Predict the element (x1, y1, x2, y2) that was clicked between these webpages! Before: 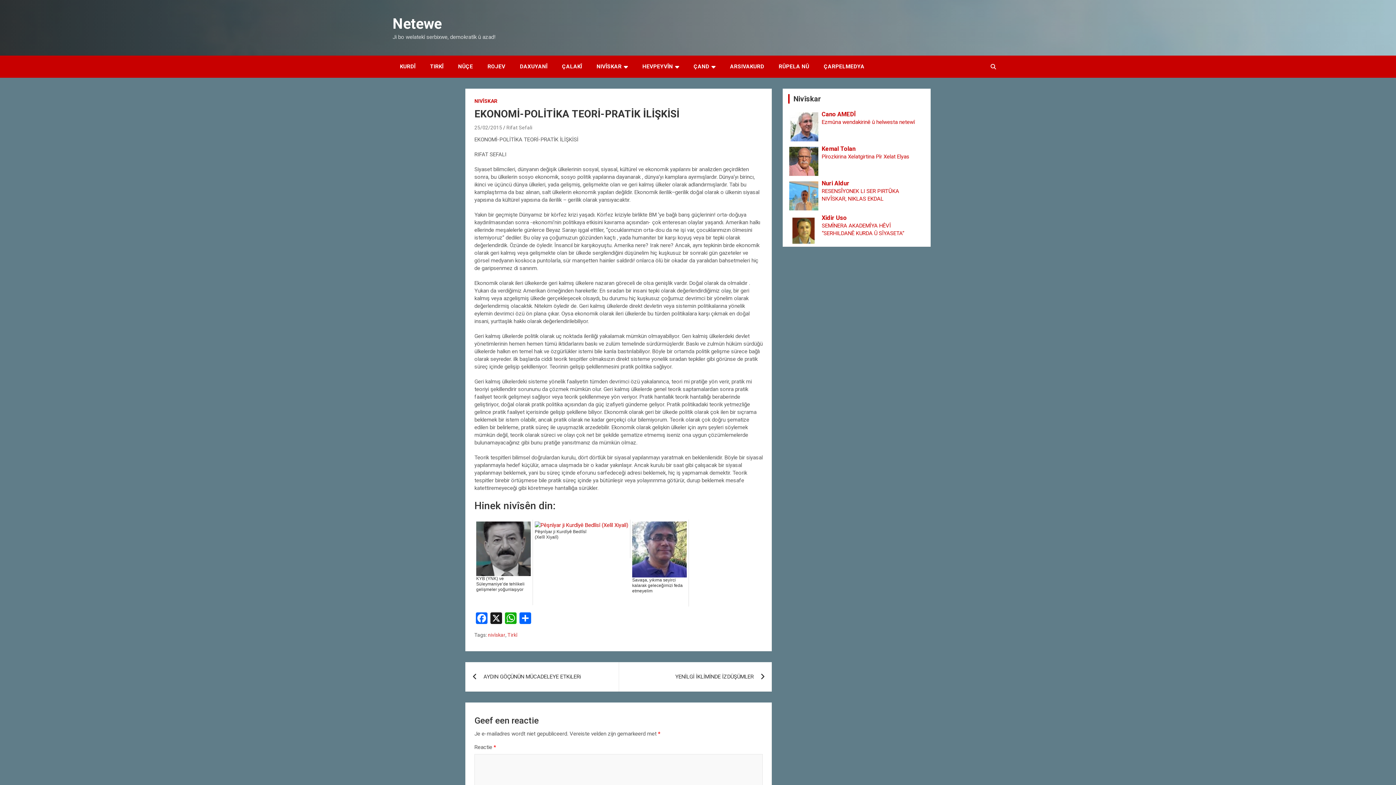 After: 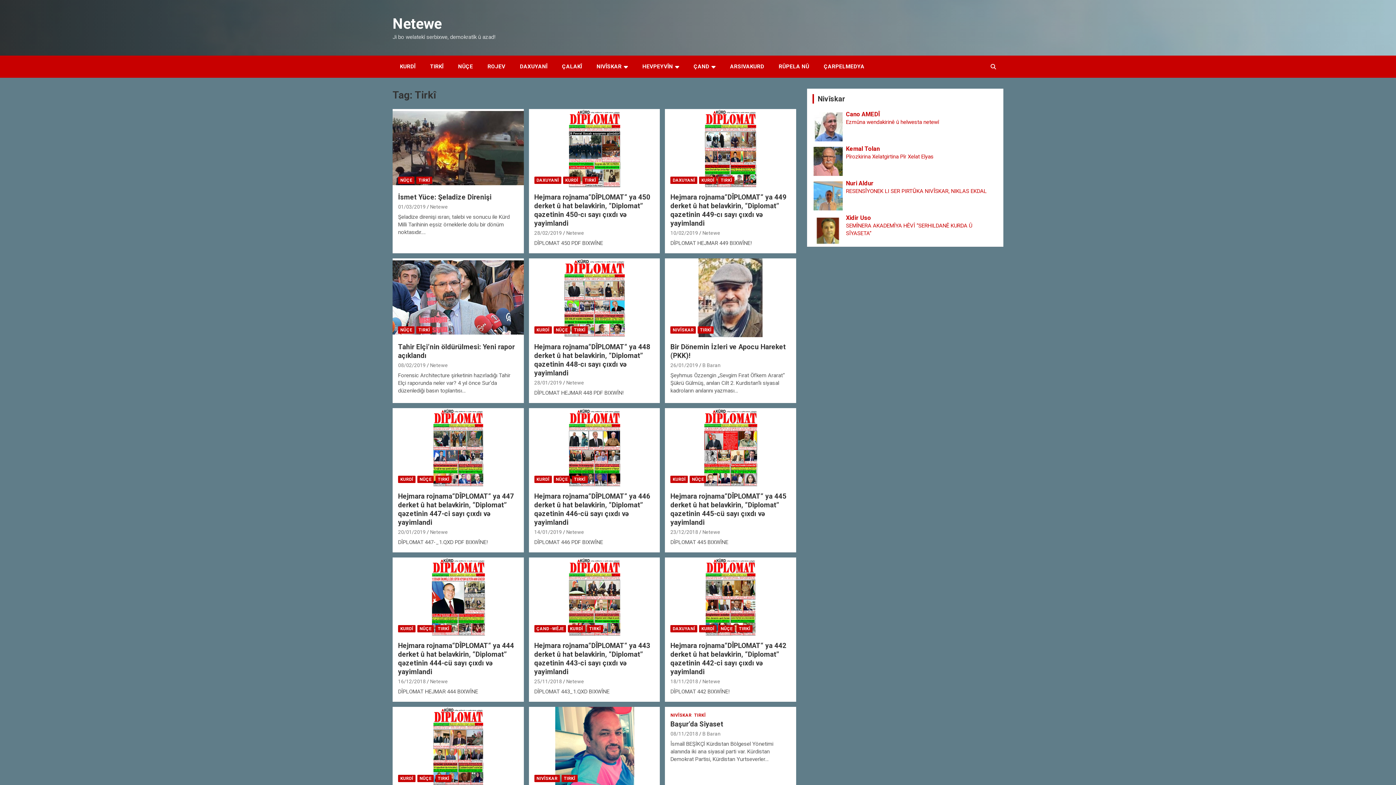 Action: label: Tirkî bbox: (507, 632, 517, 638)